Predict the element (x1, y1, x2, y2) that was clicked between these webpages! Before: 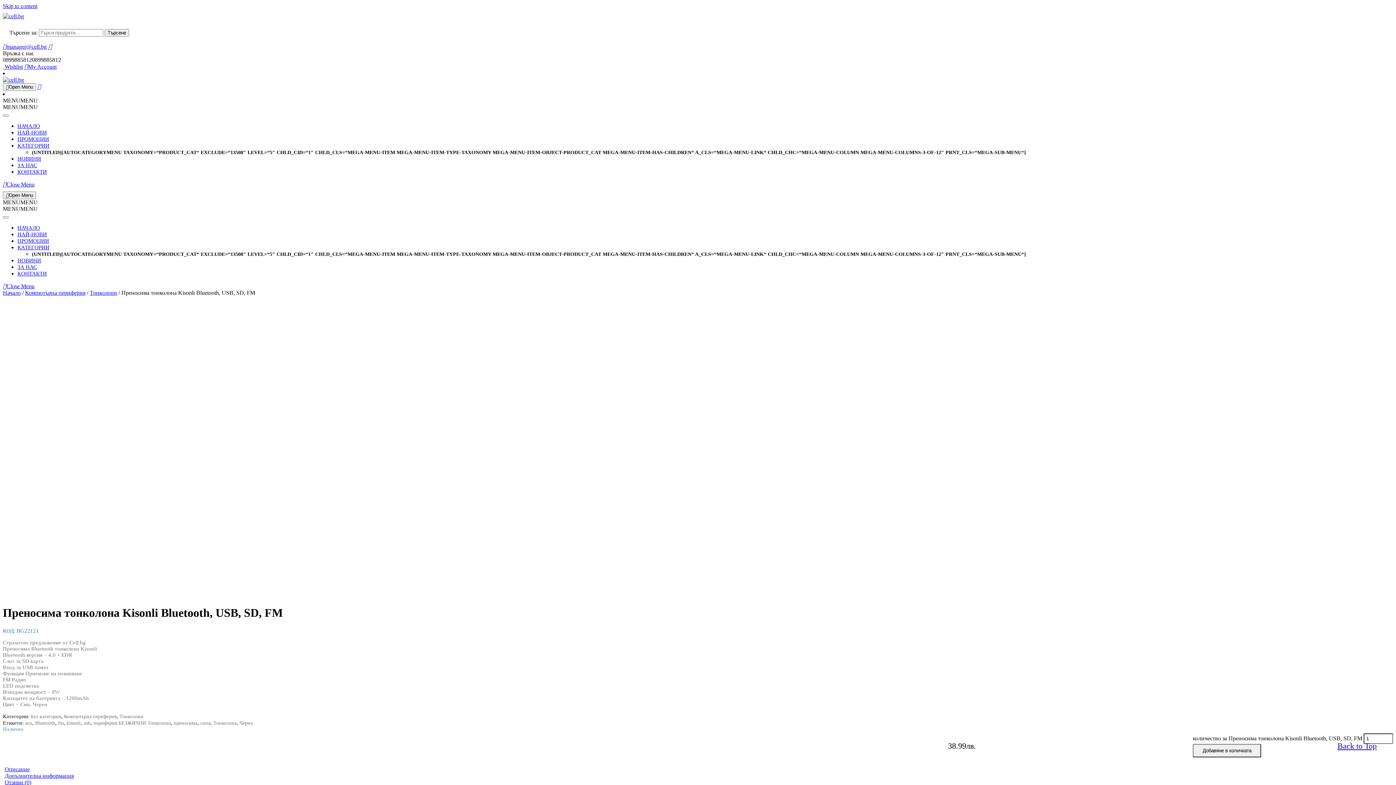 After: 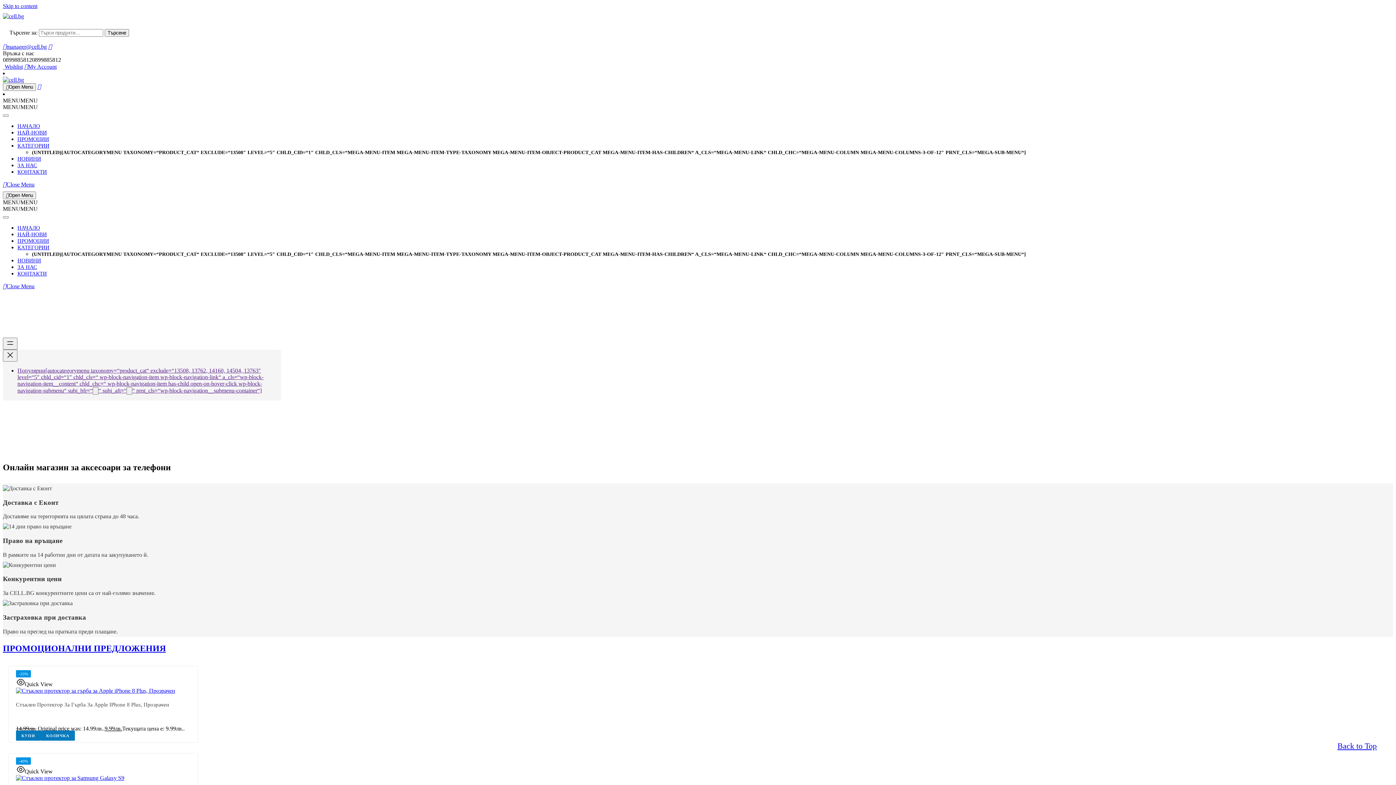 Action: bbox: (2, 13, 24, 19)